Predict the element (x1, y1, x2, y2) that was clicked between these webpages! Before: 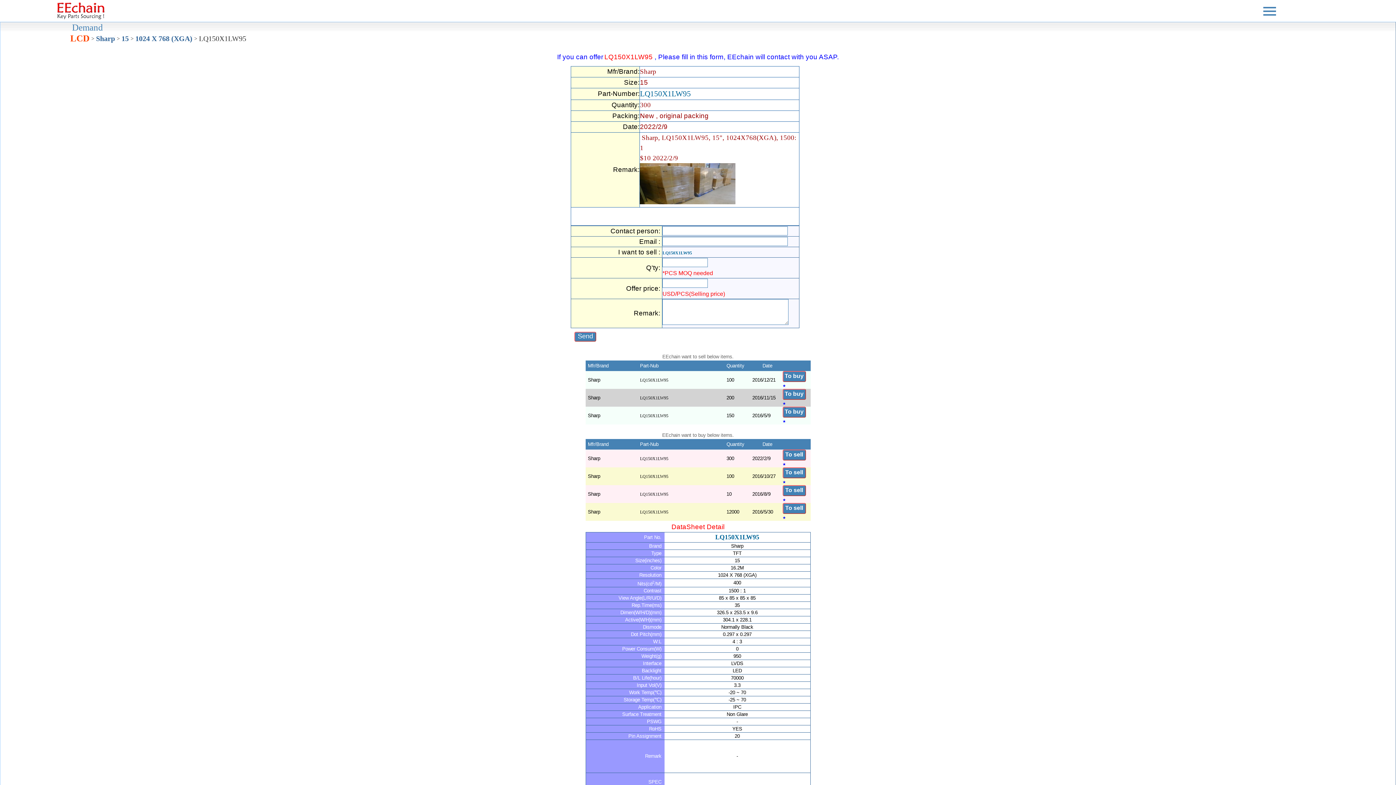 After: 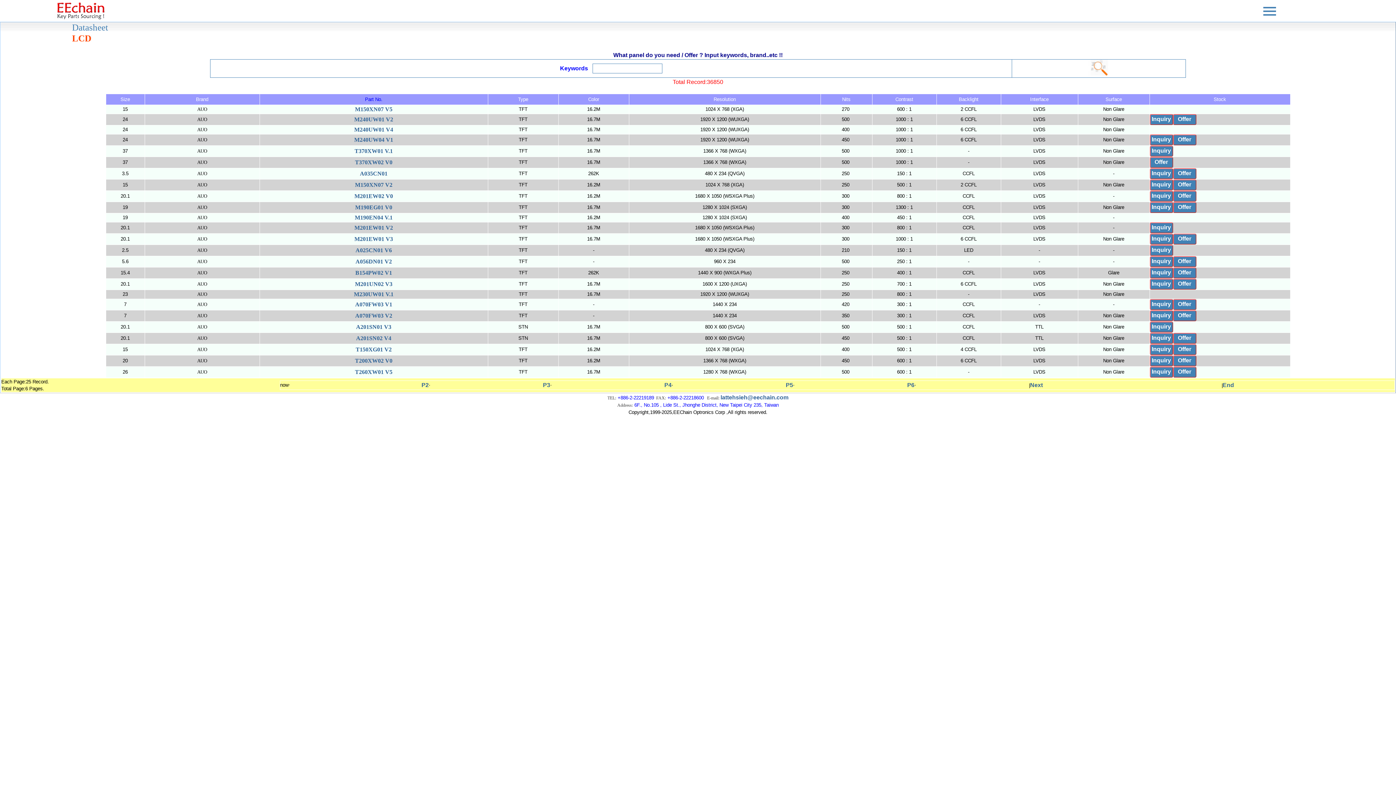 Action: label: LCD bbox: (70, 36, 89, 42)